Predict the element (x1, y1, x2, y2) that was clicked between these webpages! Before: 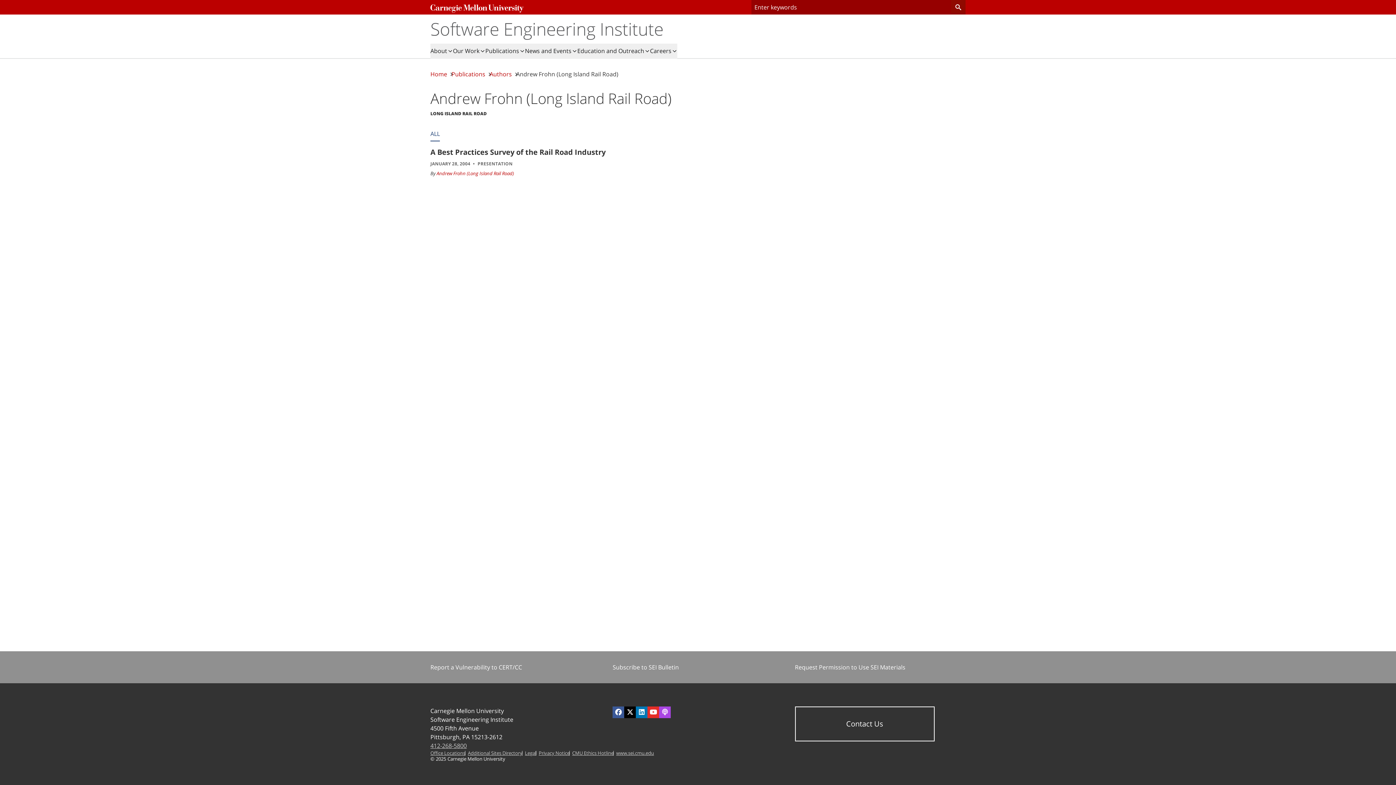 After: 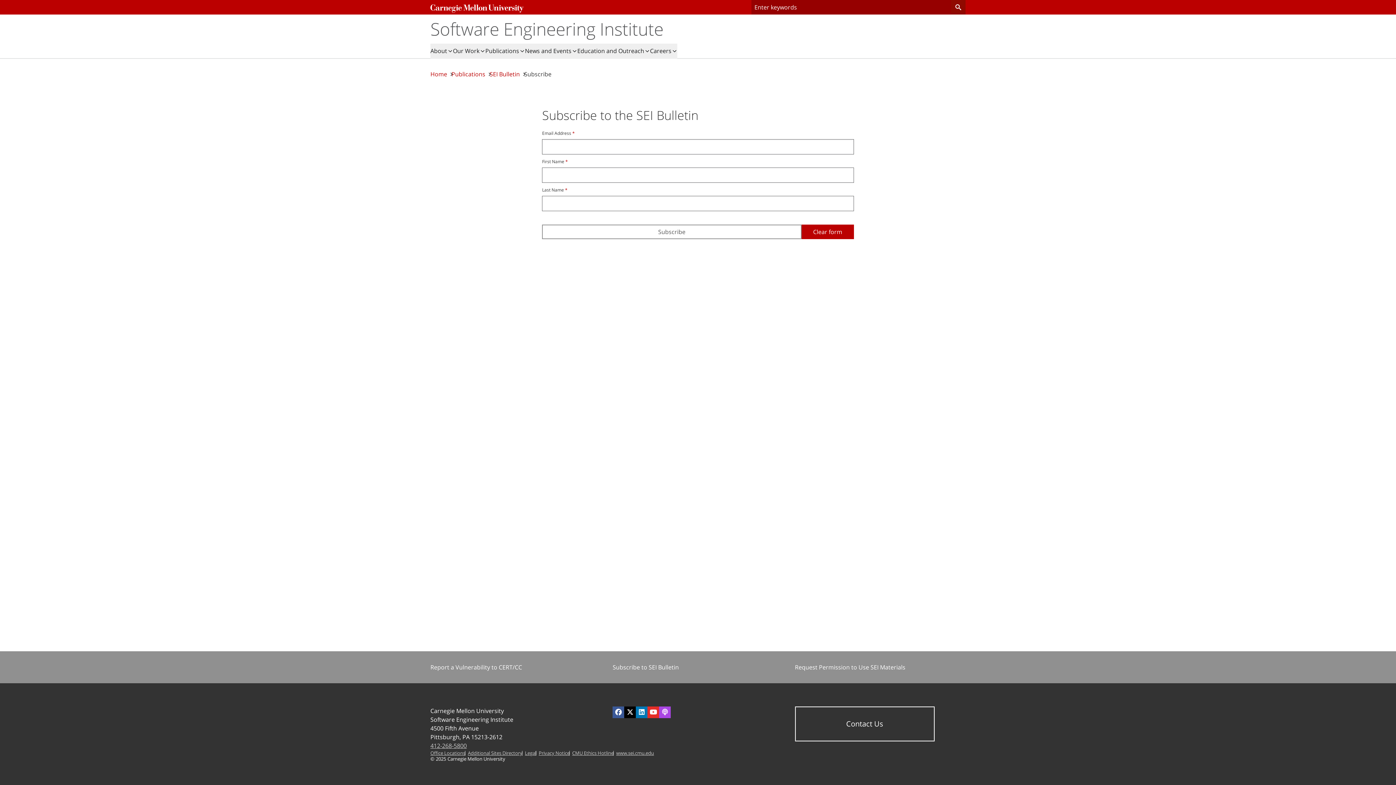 Action: bbox: (612, 663, 679, 671) label: Subscribe to SEI Bulletin